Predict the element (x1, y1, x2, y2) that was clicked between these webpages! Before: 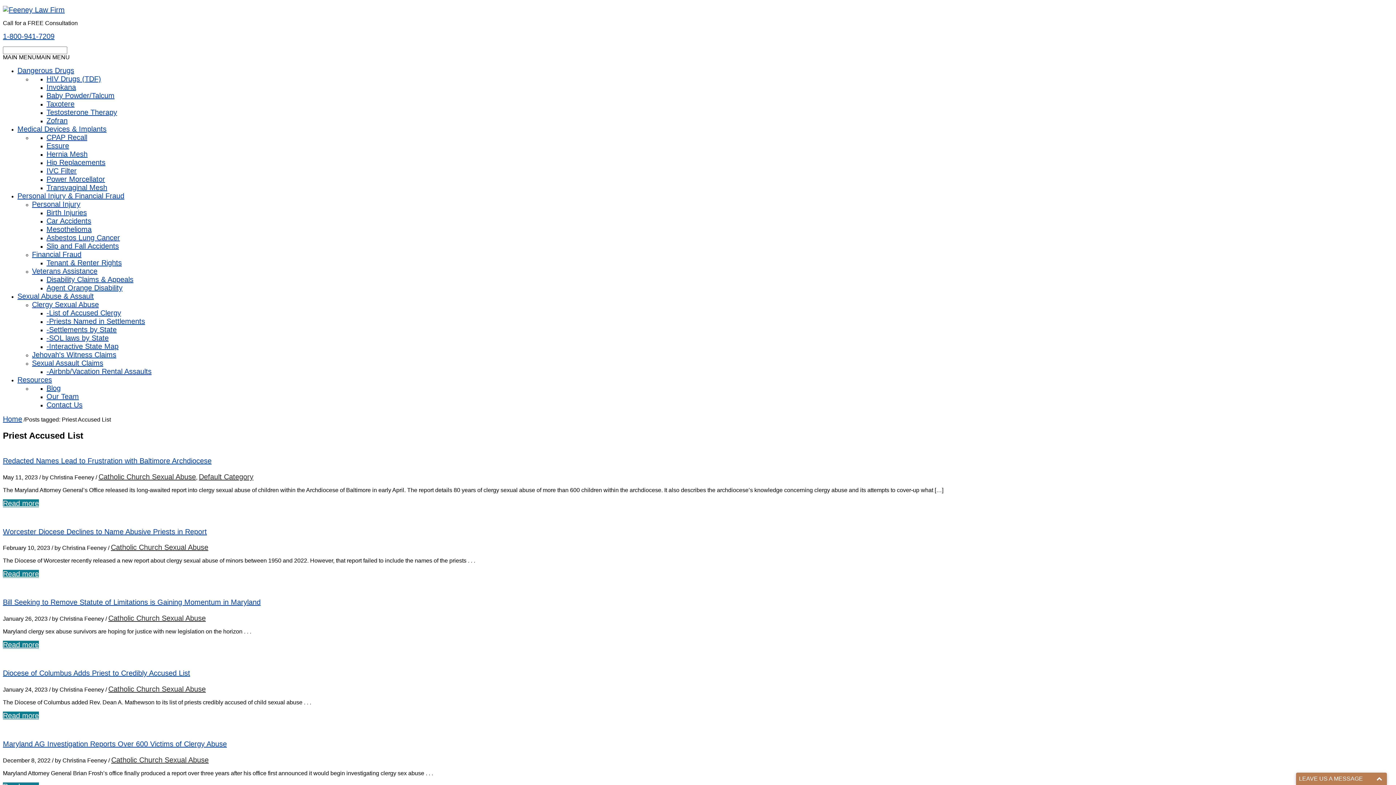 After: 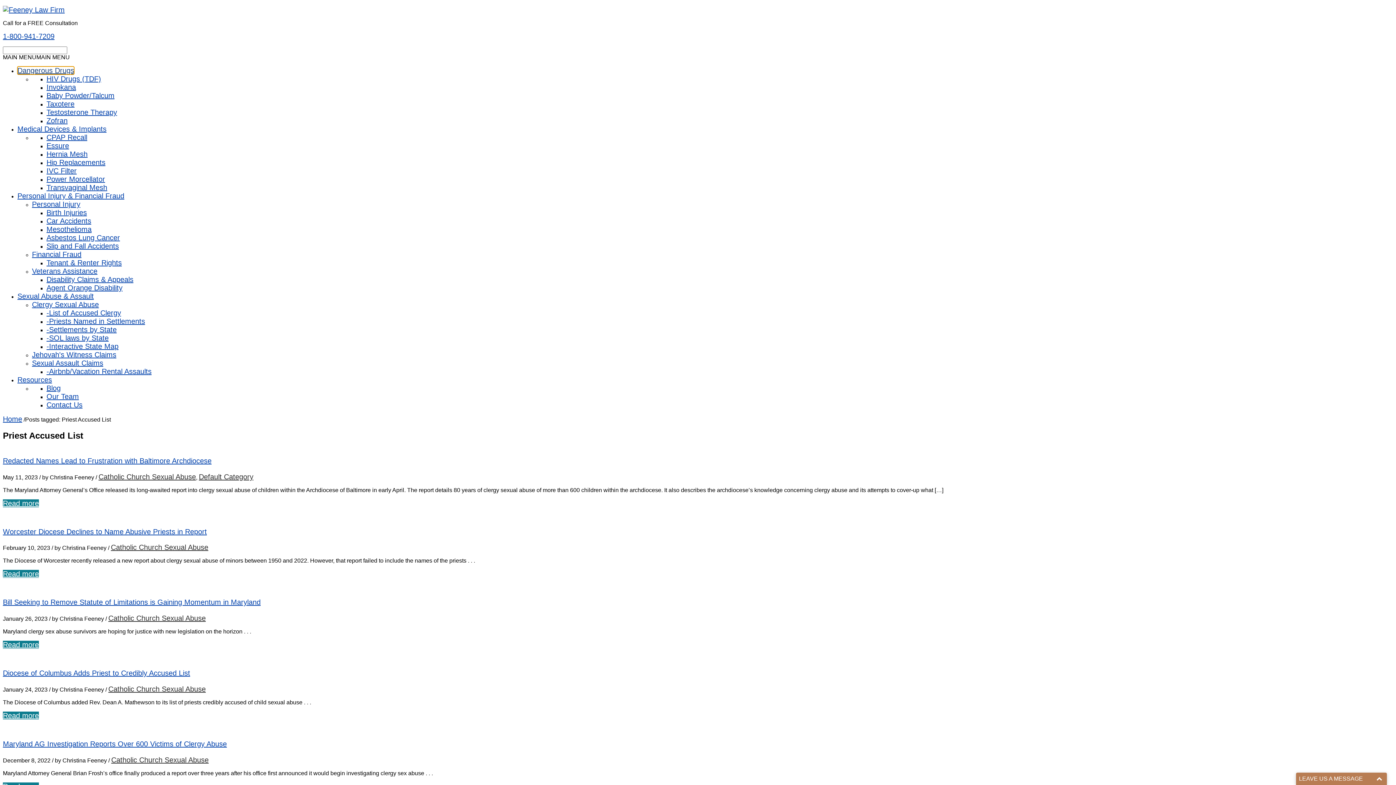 Action: label: Dangerous Drugs bbox: (17, 66, 74, 74)